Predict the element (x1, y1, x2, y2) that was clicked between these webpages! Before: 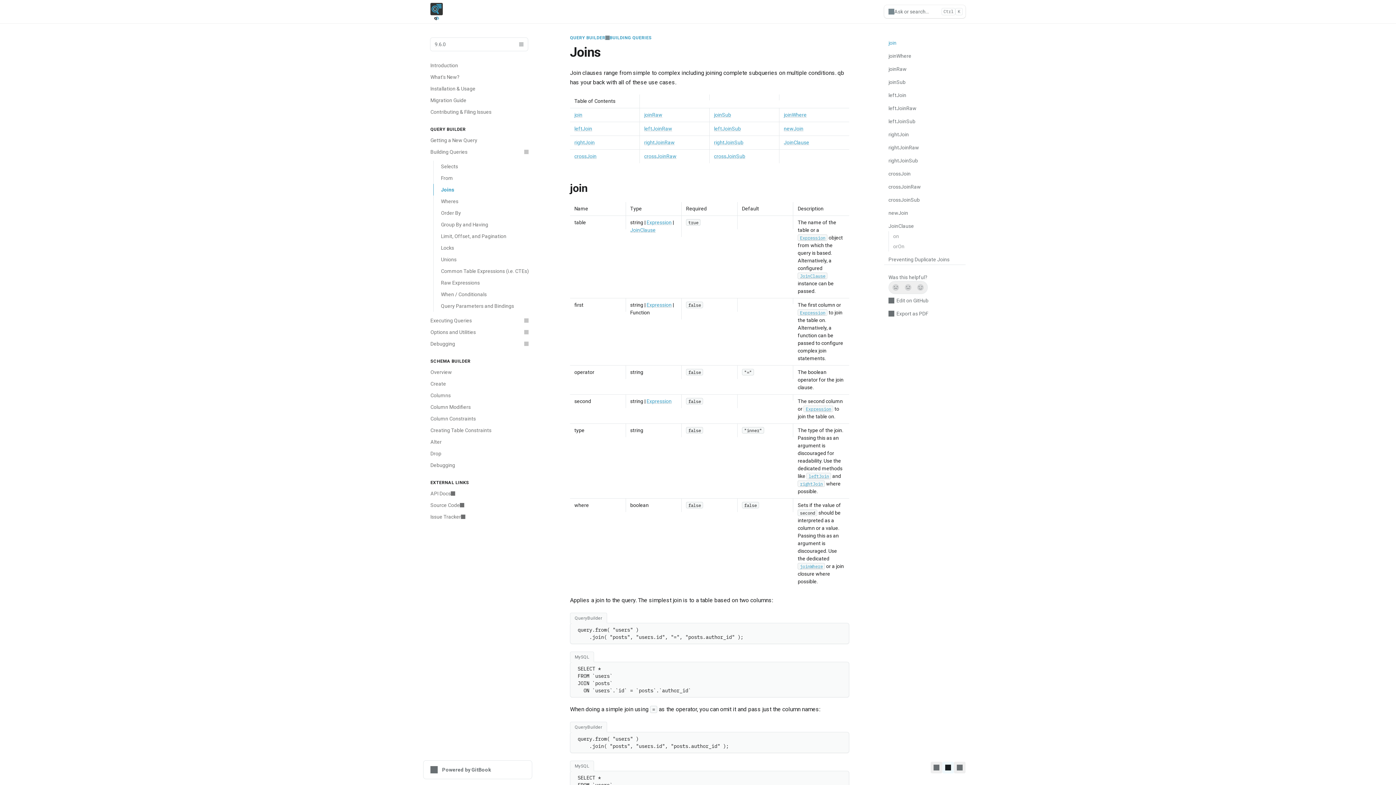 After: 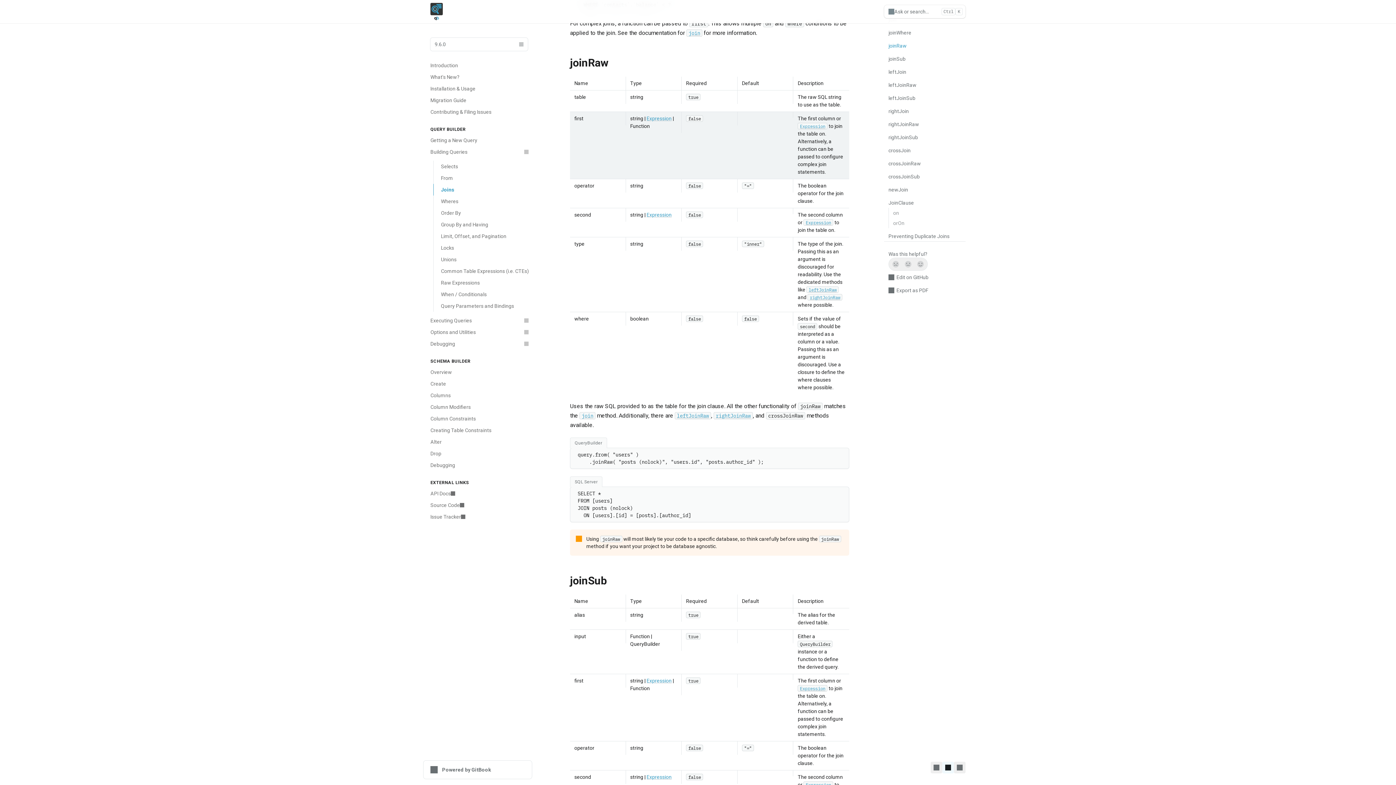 Action: bbox: (644, 112, 662, 117) label: joinRaw